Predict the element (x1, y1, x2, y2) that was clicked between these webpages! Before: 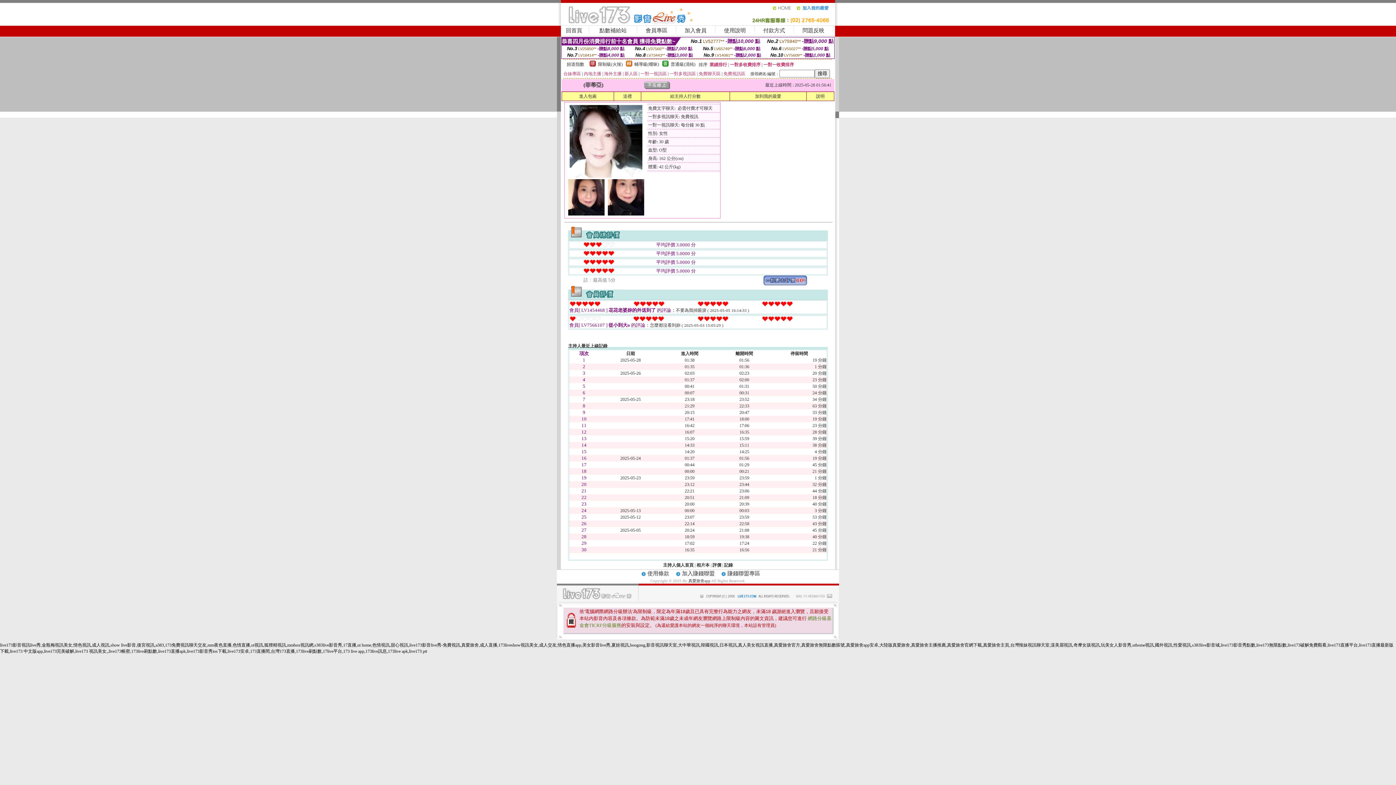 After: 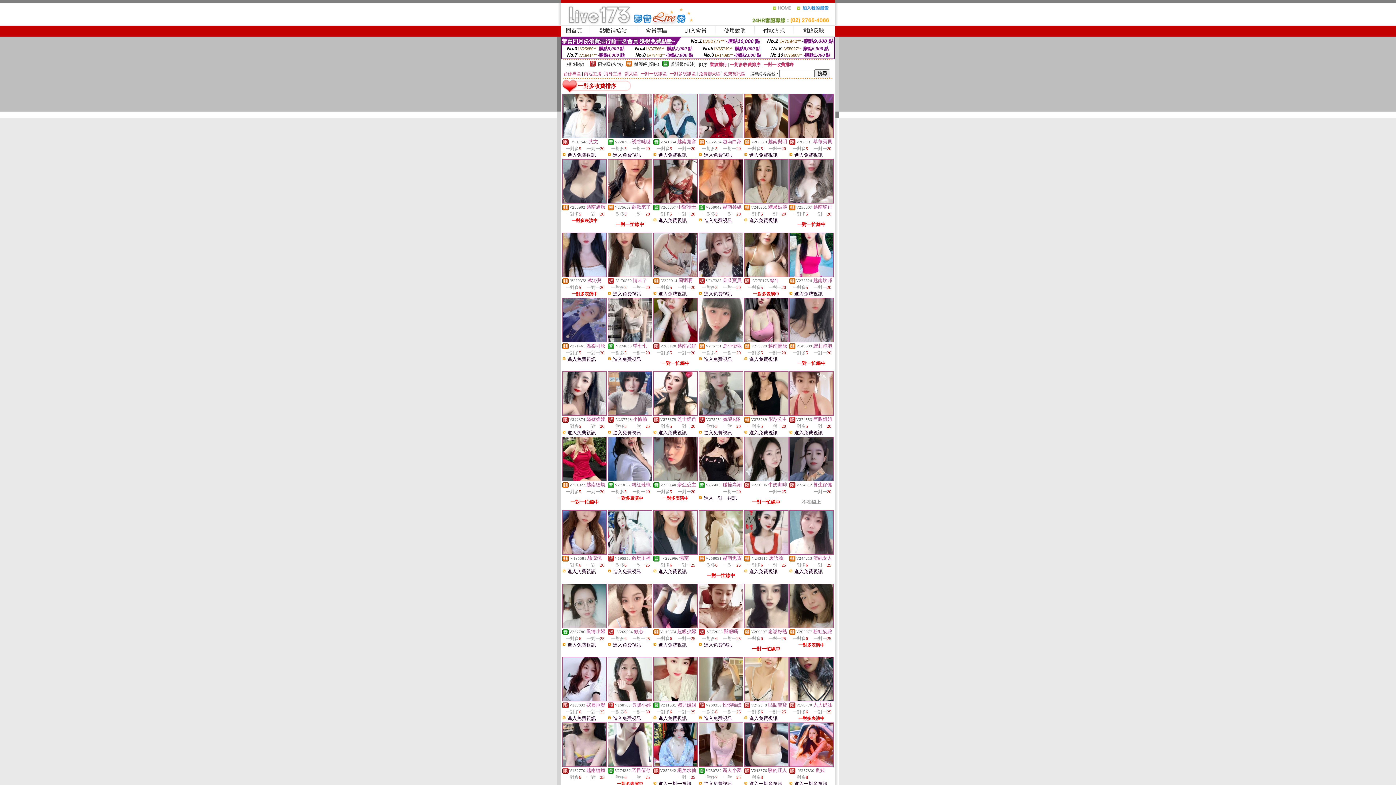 Action: label: 一對多收費排序 bbox: (730, 62, 760, 67)